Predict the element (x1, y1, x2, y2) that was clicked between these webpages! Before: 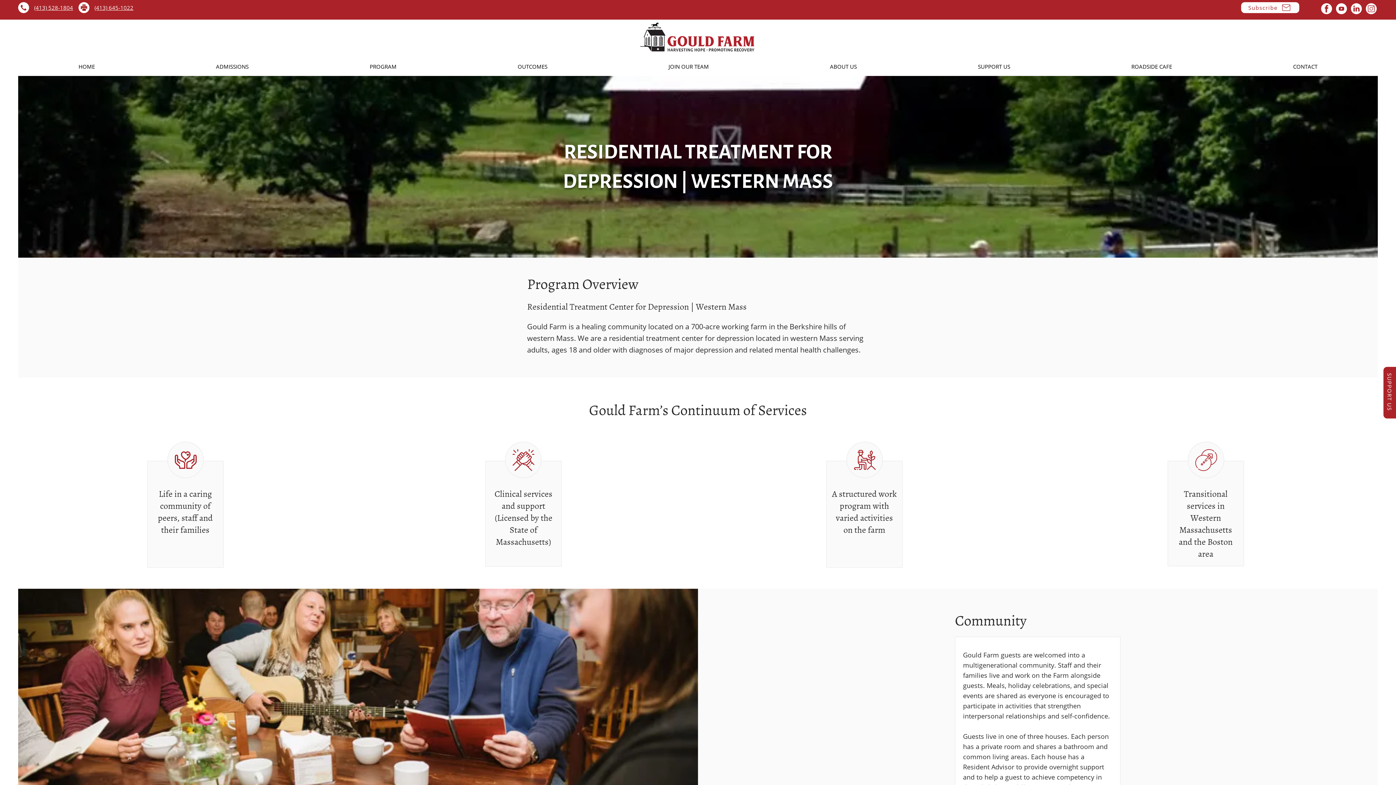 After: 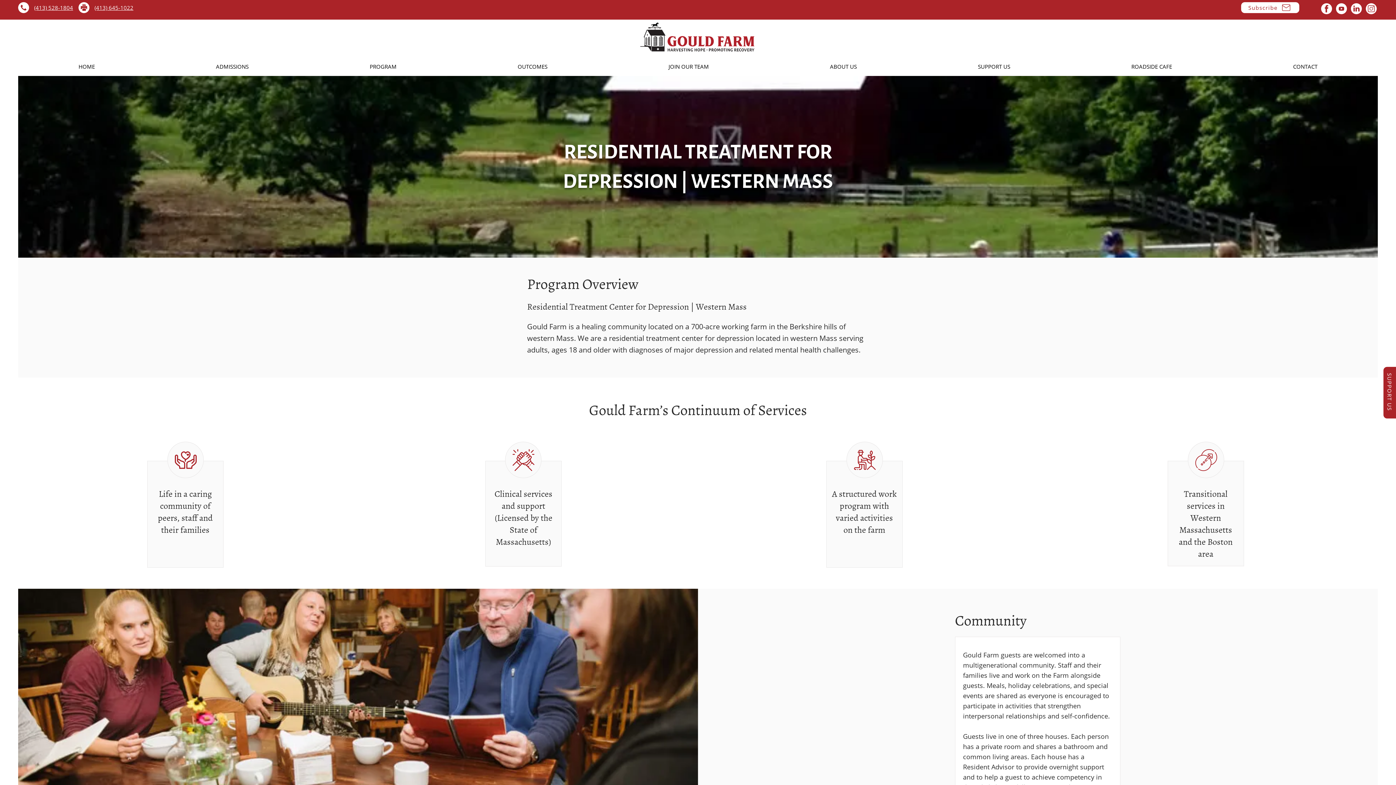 Action: bbox: (155, 58, 309, 74) label: ADMISSIONS